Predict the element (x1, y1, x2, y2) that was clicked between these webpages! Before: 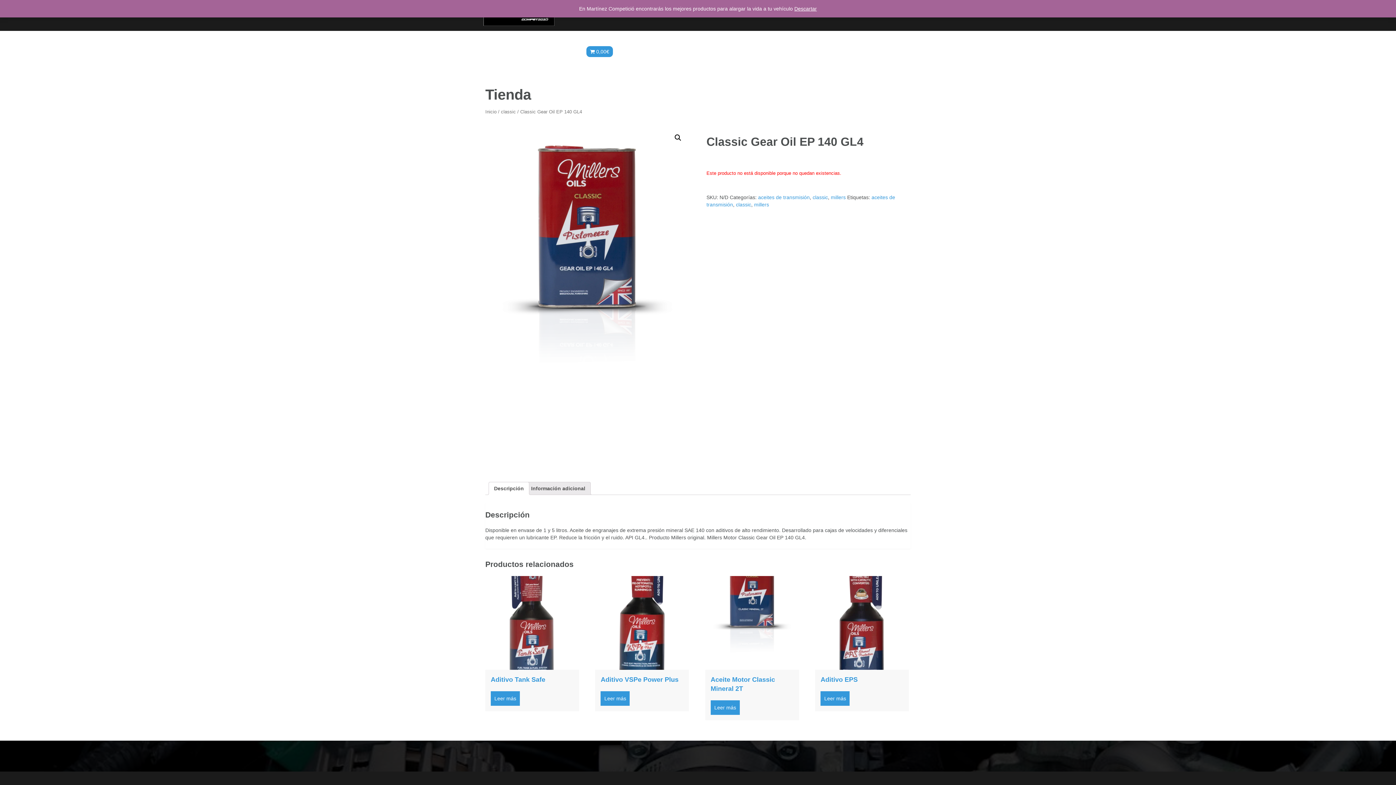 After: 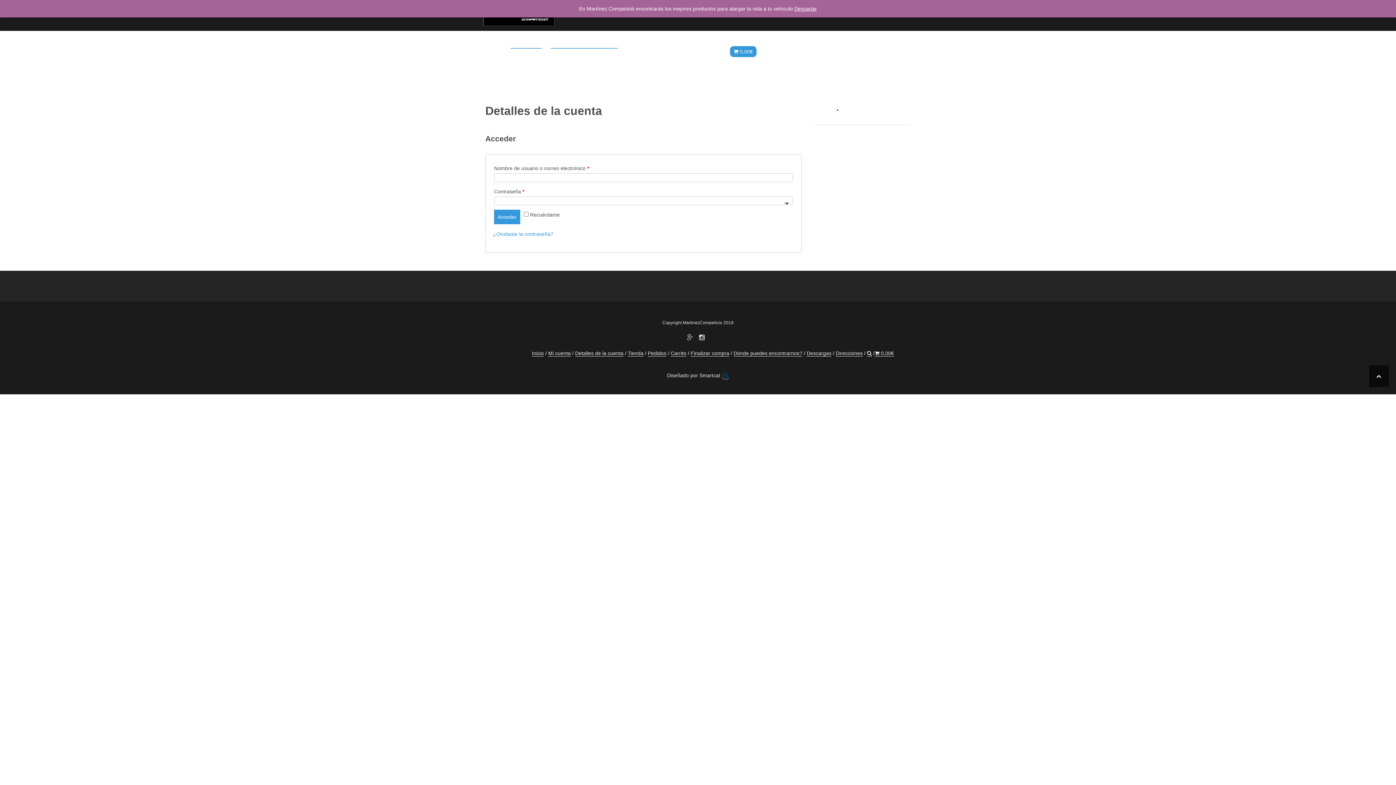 Action: label: Detalles de la cuenta bbox: (550, 38, 618, 48)